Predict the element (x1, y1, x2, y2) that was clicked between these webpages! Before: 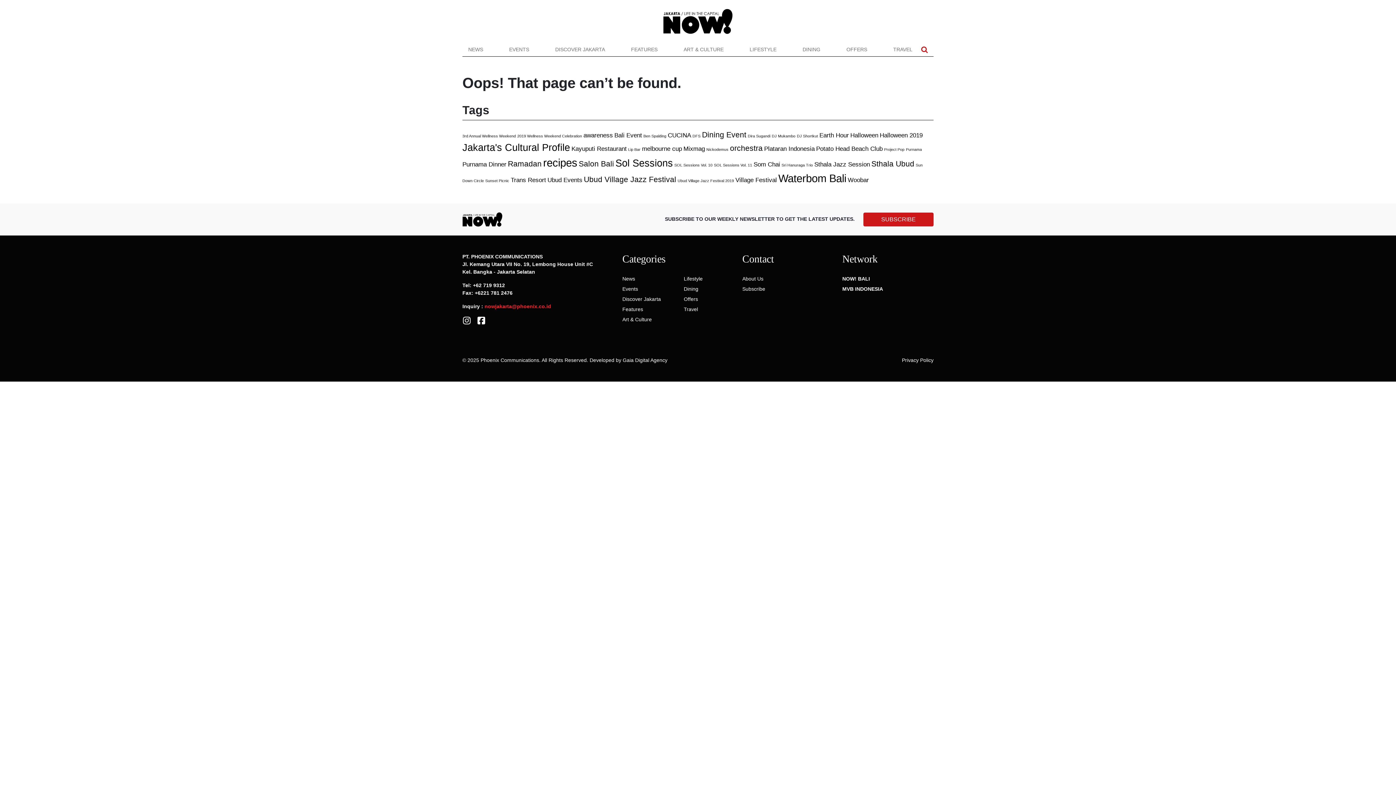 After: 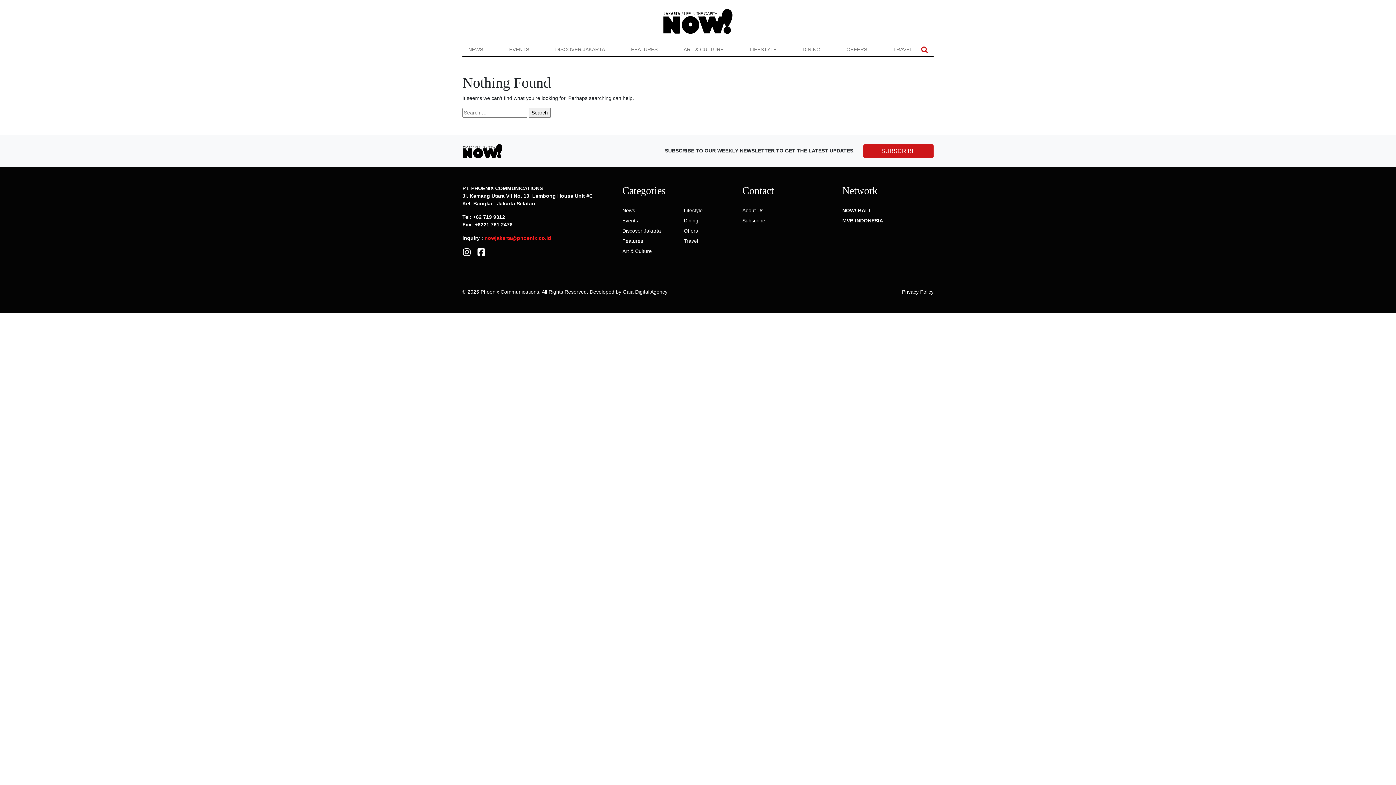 Action: label: Mixmag (2 items) bbox: (683, 145, 705, 152)